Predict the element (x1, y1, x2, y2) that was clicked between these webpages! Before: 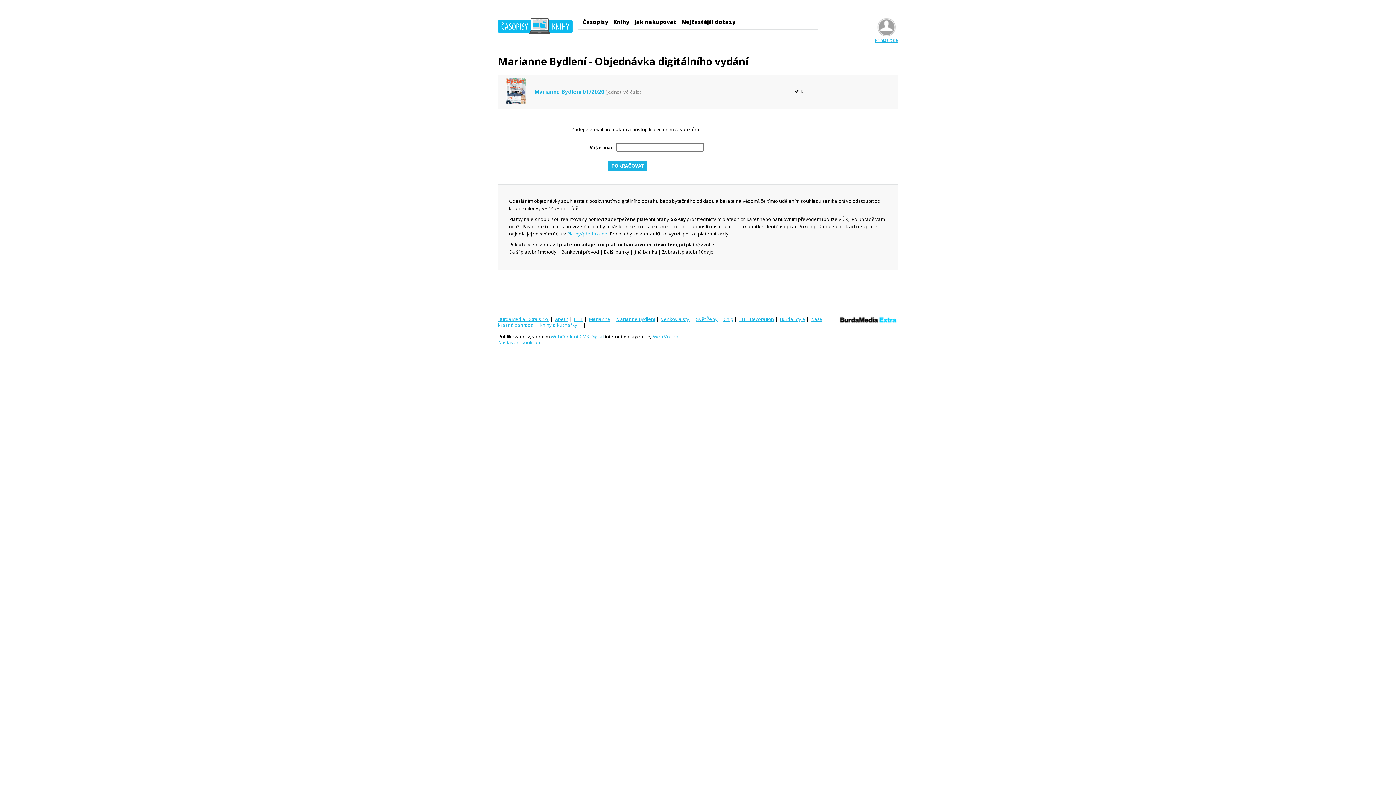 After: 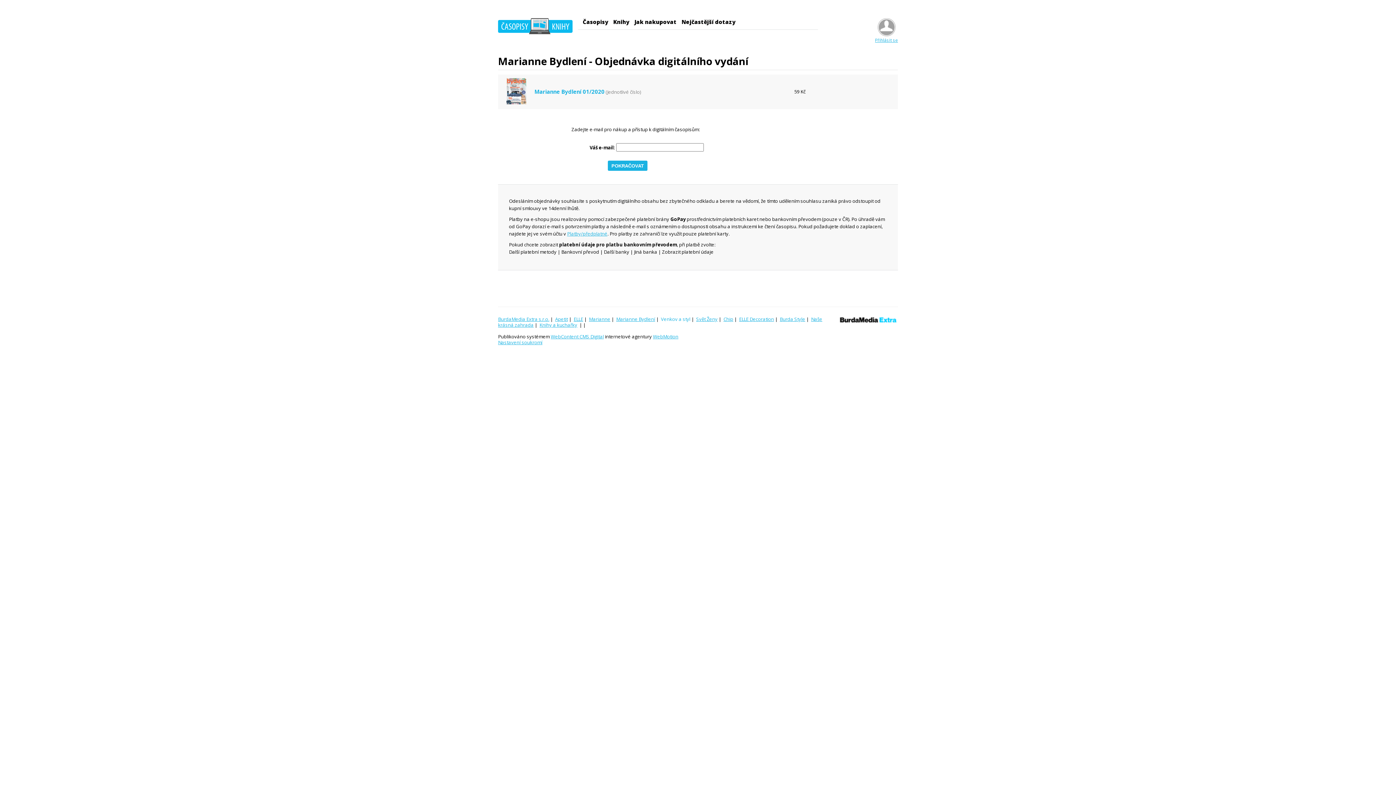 Action: bbox: (661, 316, 690, 322) label: Venkov a styl